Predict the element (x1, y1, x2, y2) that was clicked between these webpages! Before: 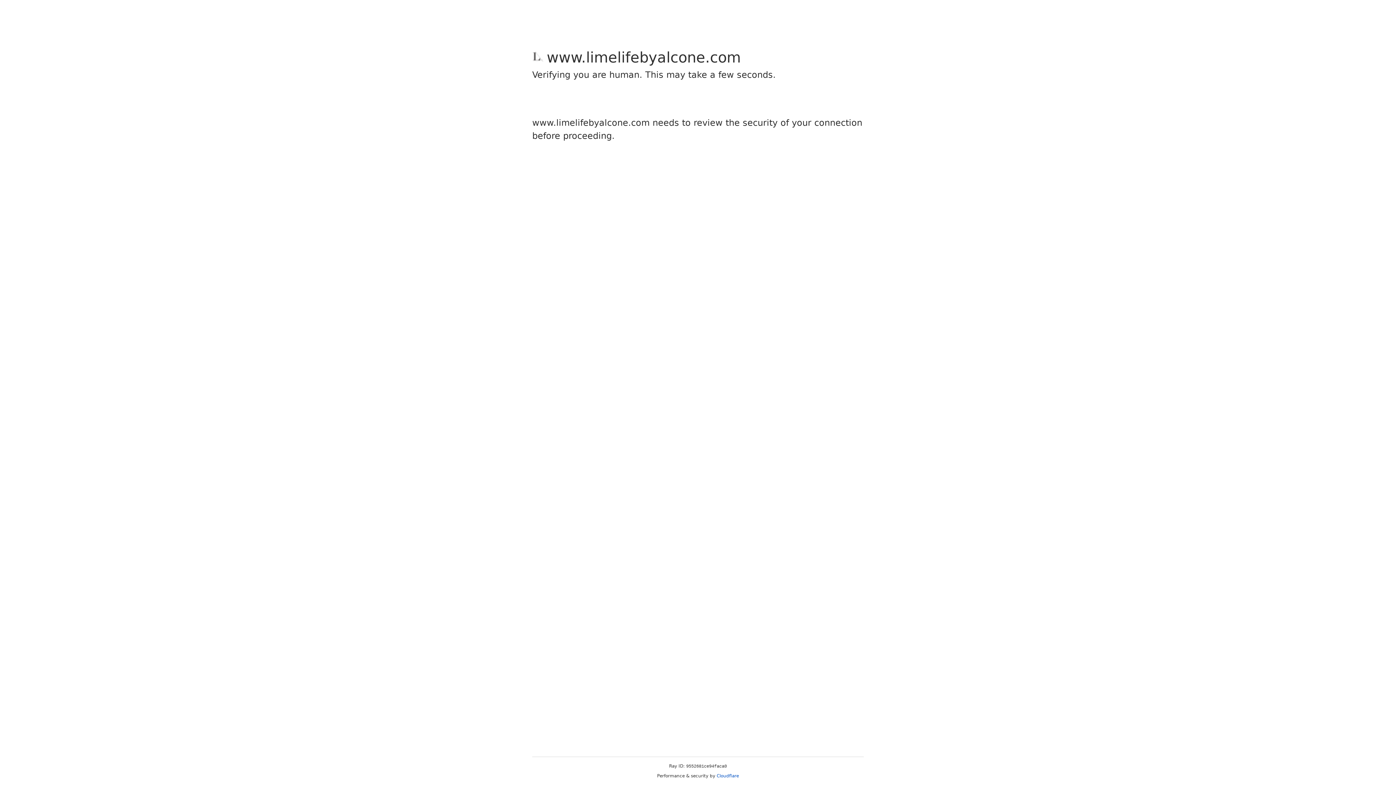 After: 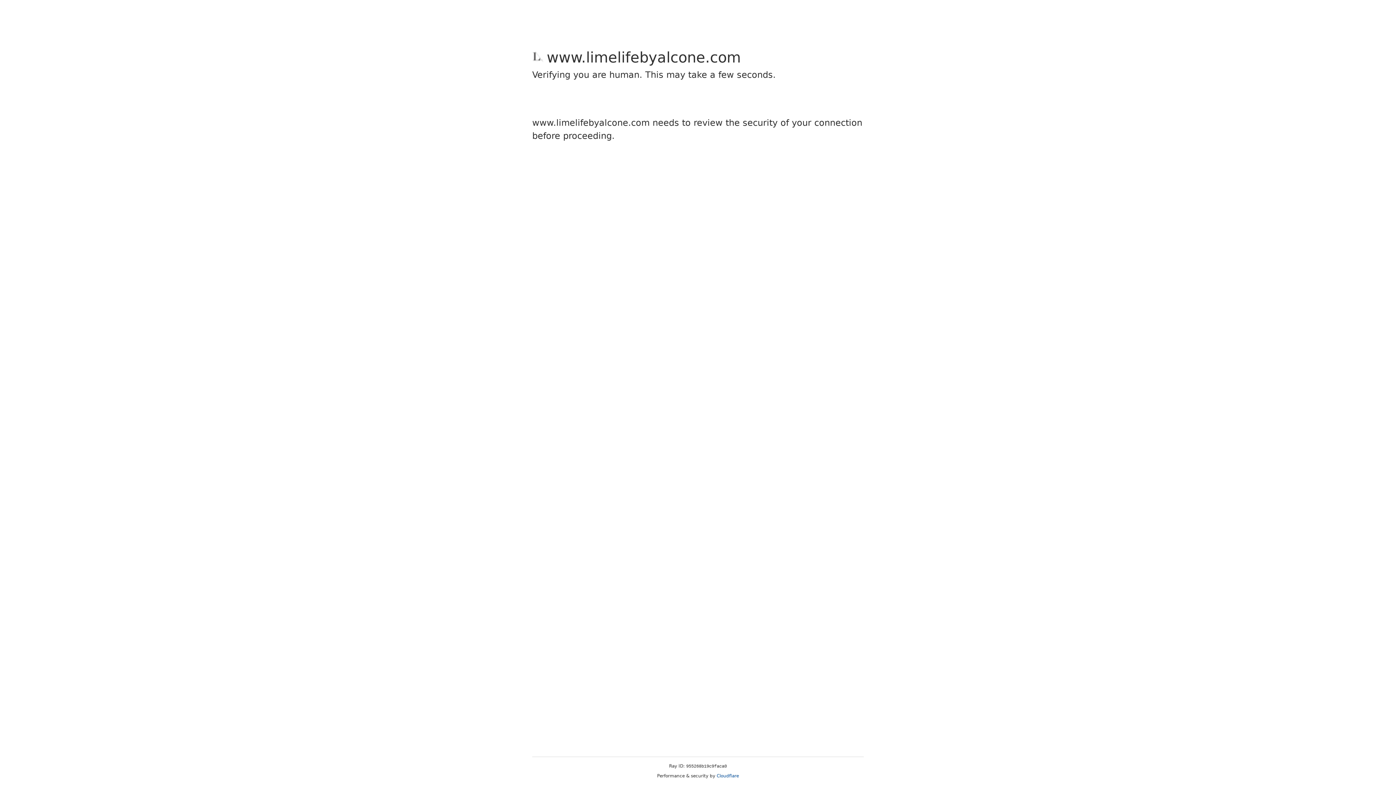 Action: bbox: (716, 773, 739, 778) label: Cloudflare